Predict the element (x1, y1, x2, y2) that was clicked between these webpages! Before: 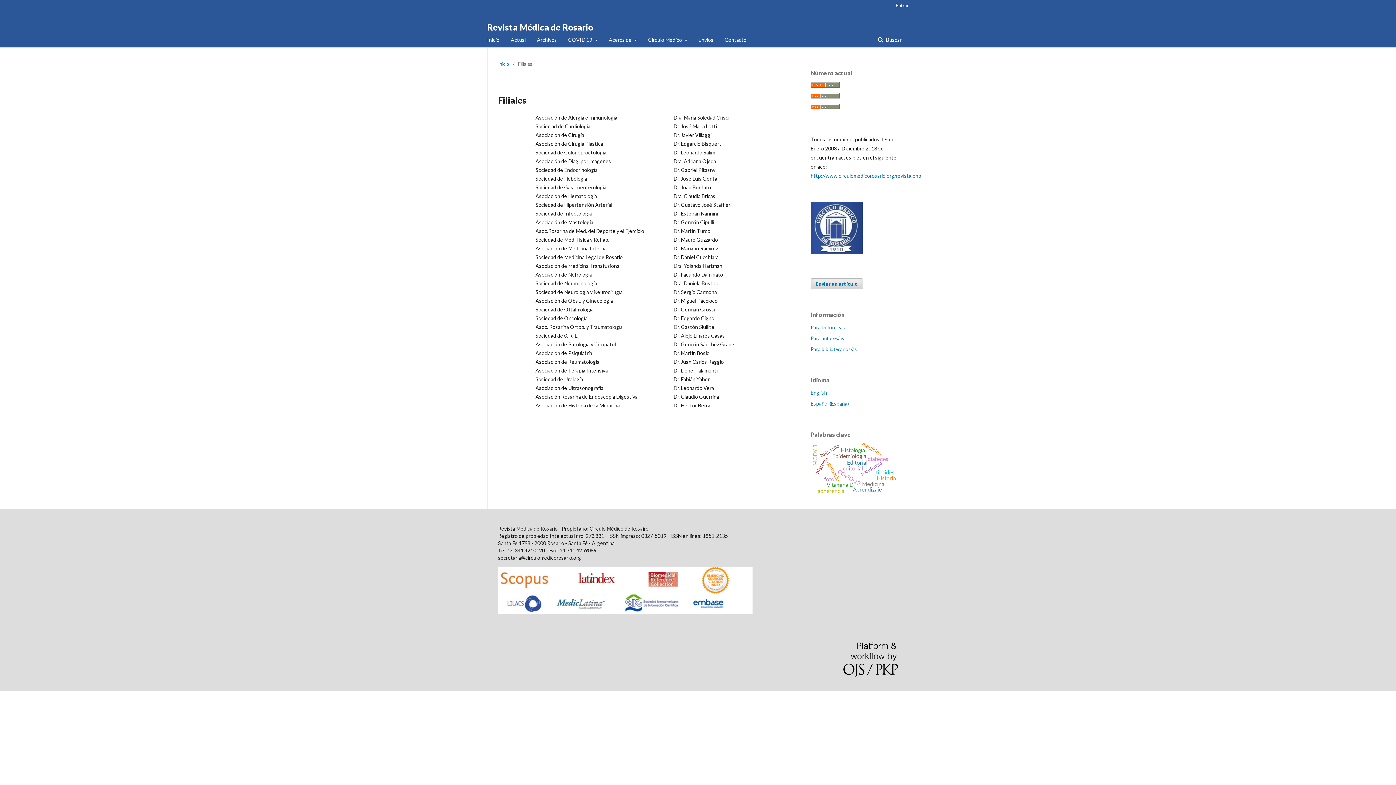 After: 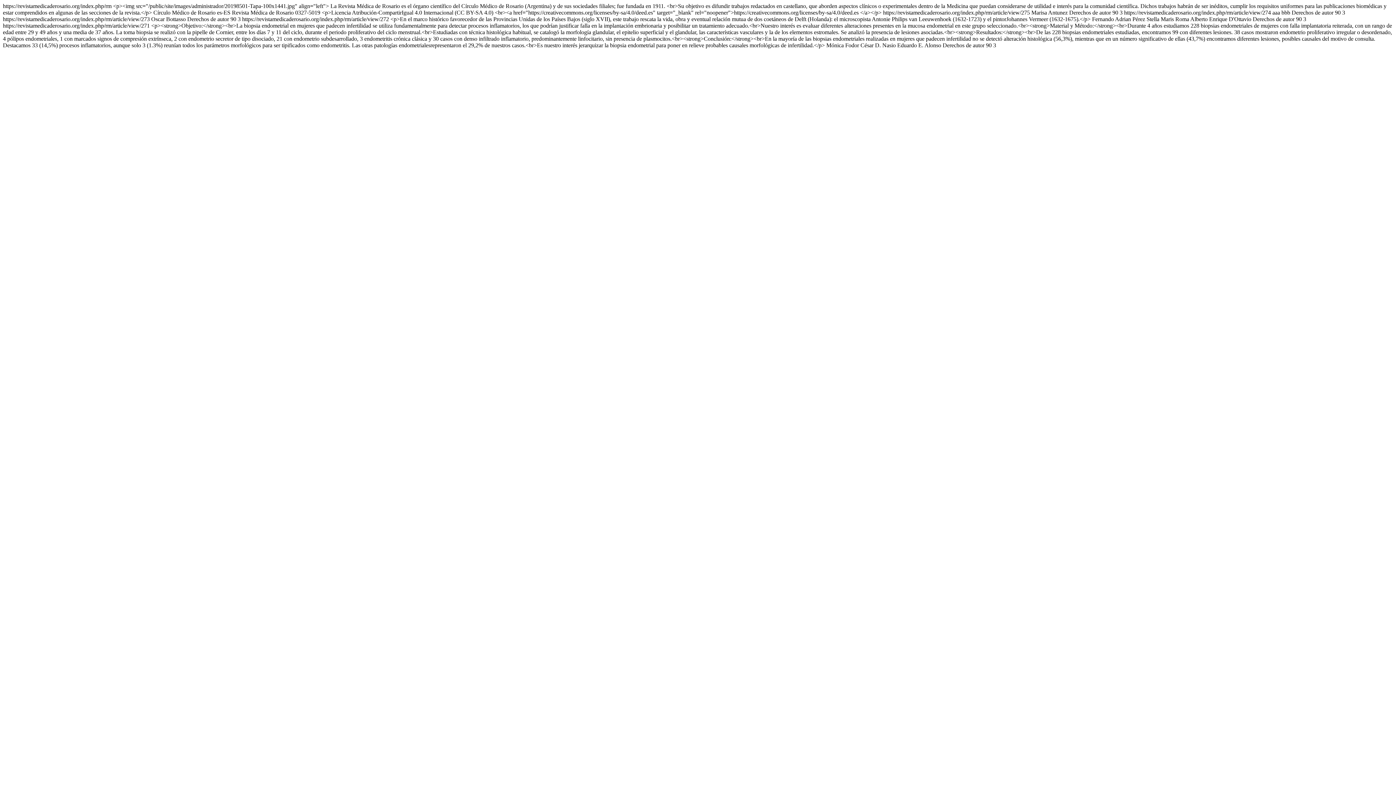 Action: bbox: (810, 104, 840, 110)